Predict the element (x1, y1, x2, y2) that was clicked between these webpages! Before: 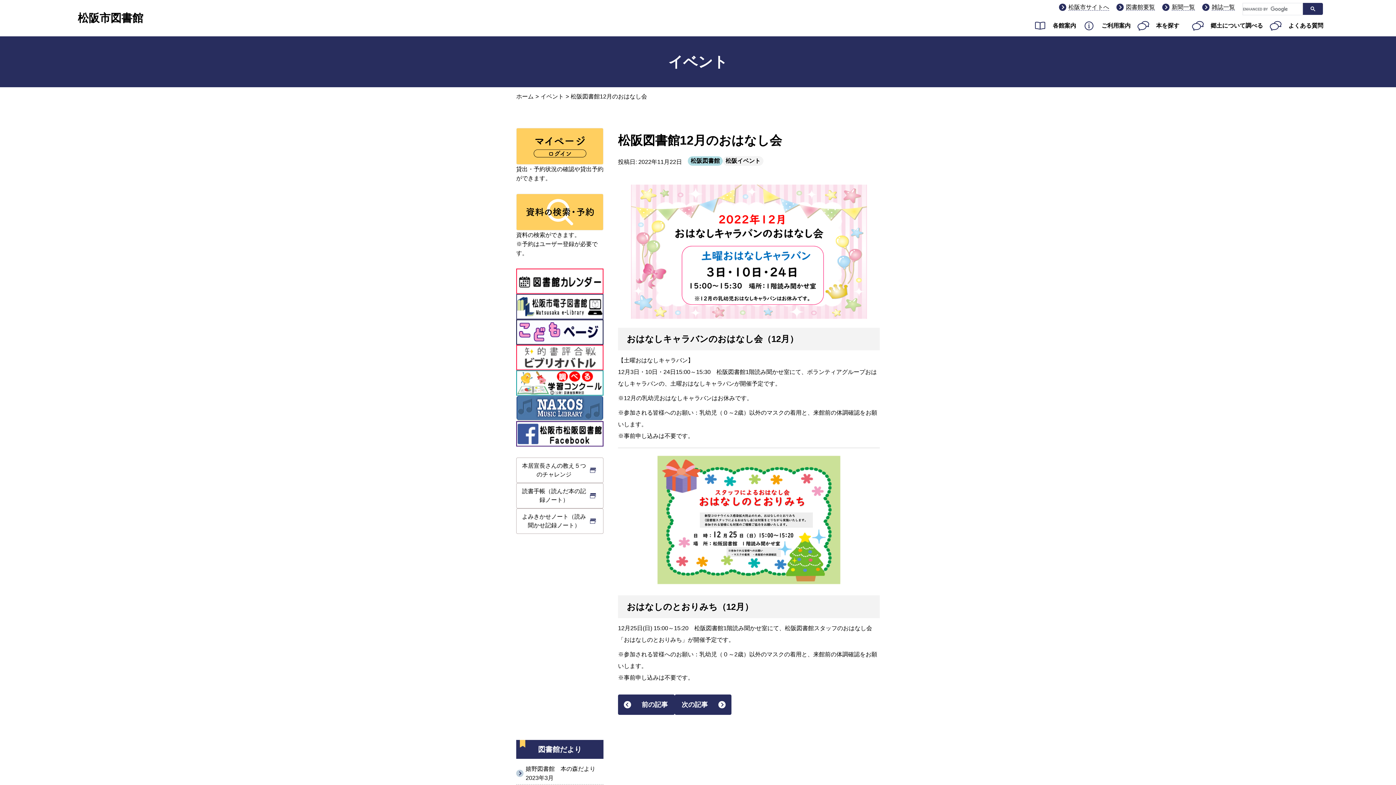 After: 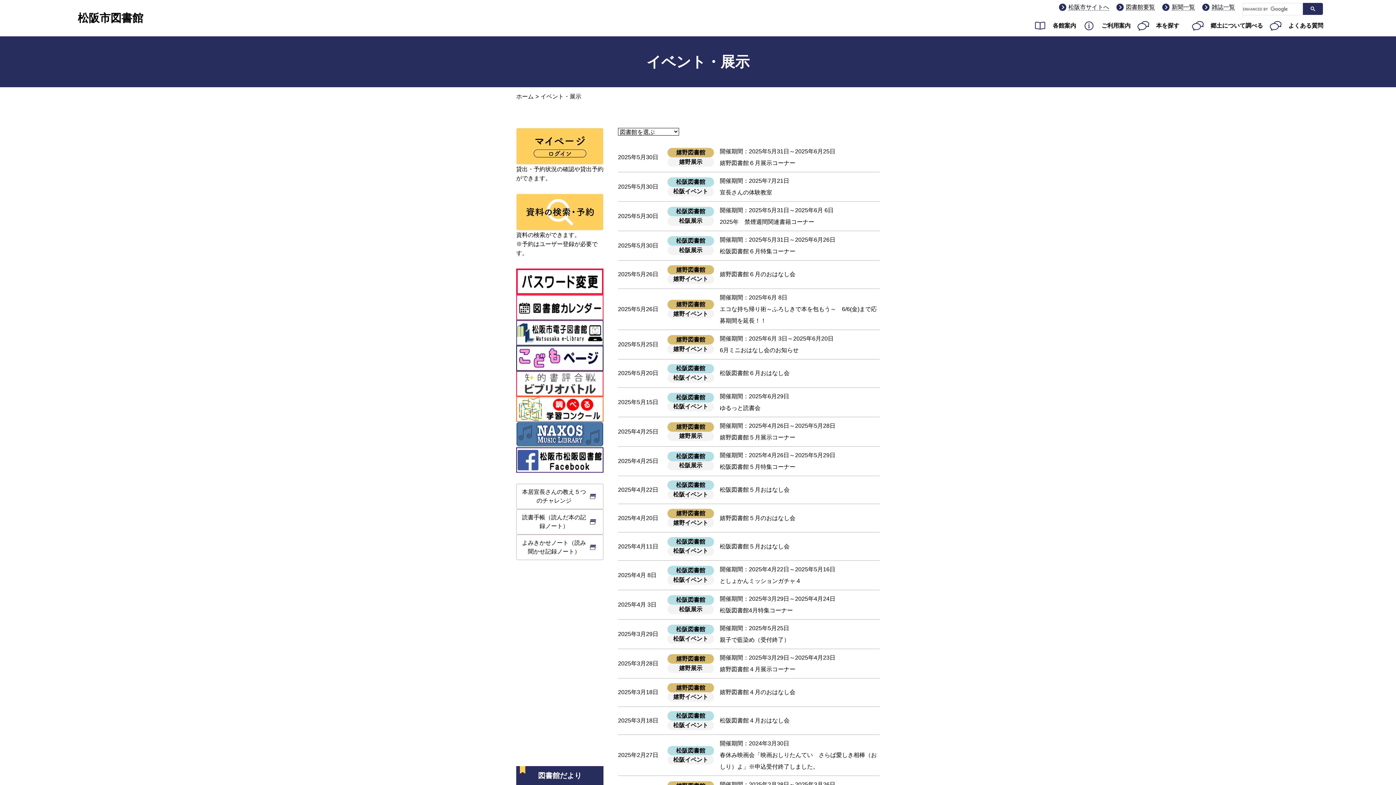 Action: bbox: (540, 93, 570, 99) label: イベント